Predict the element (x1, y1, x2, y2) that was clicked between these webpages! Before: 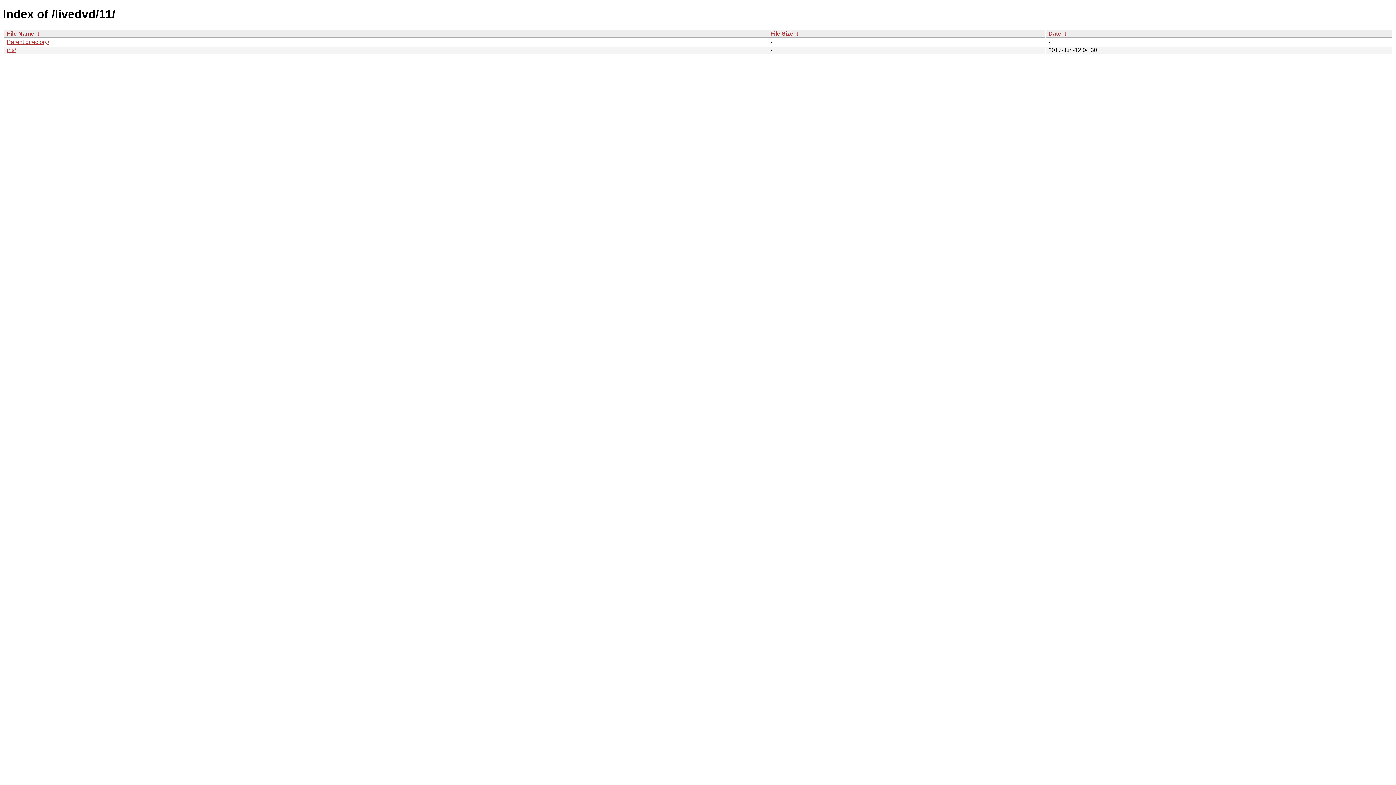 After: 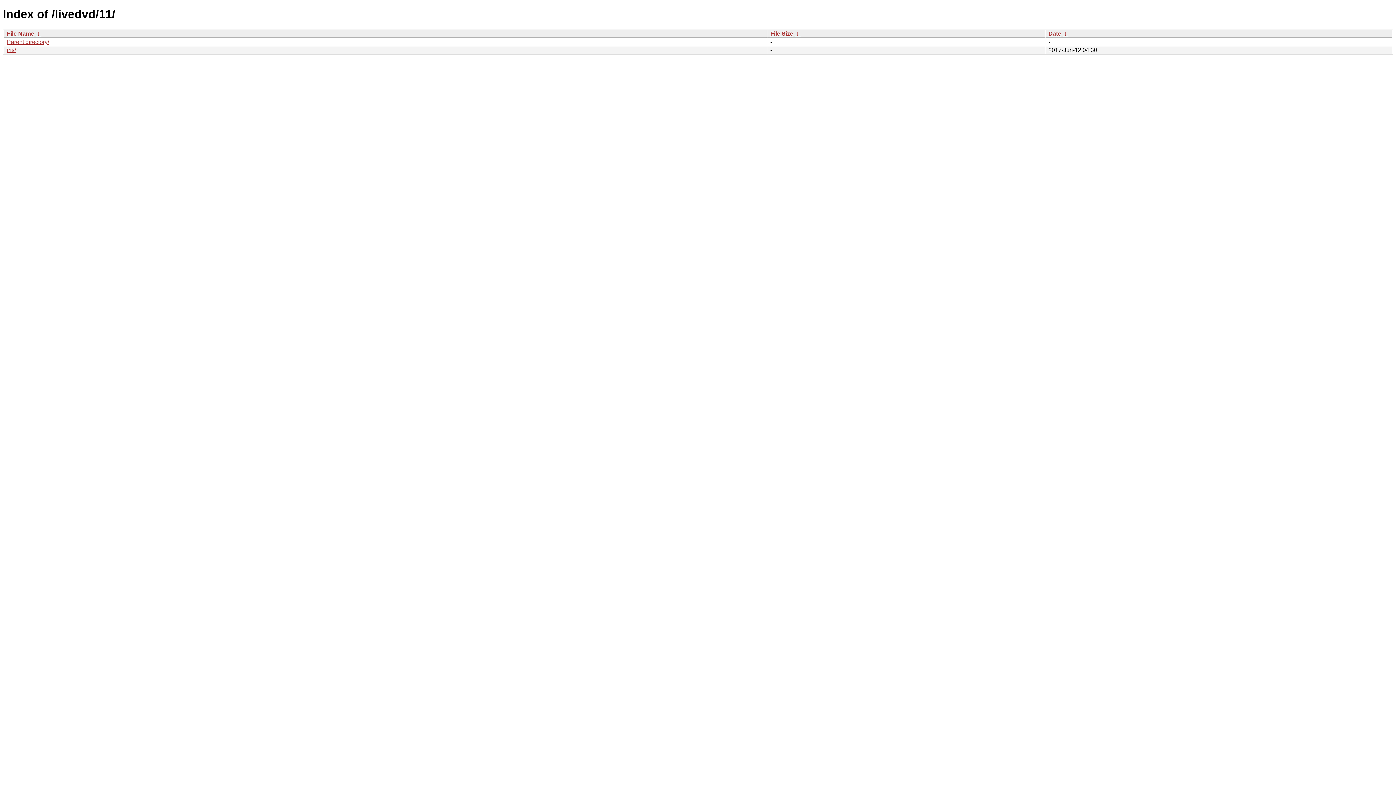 Action: label:  ↓  bbox: (35, 30, 41, 36)